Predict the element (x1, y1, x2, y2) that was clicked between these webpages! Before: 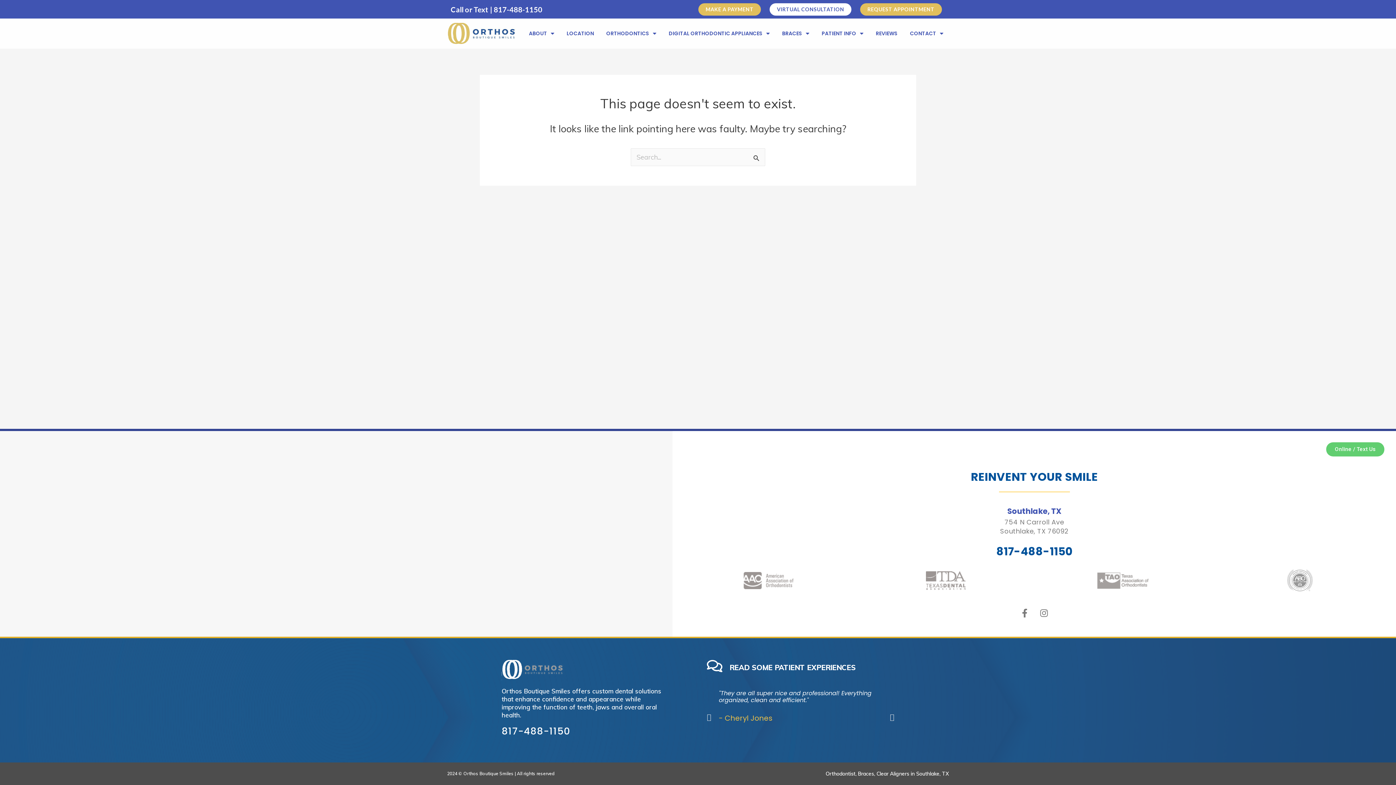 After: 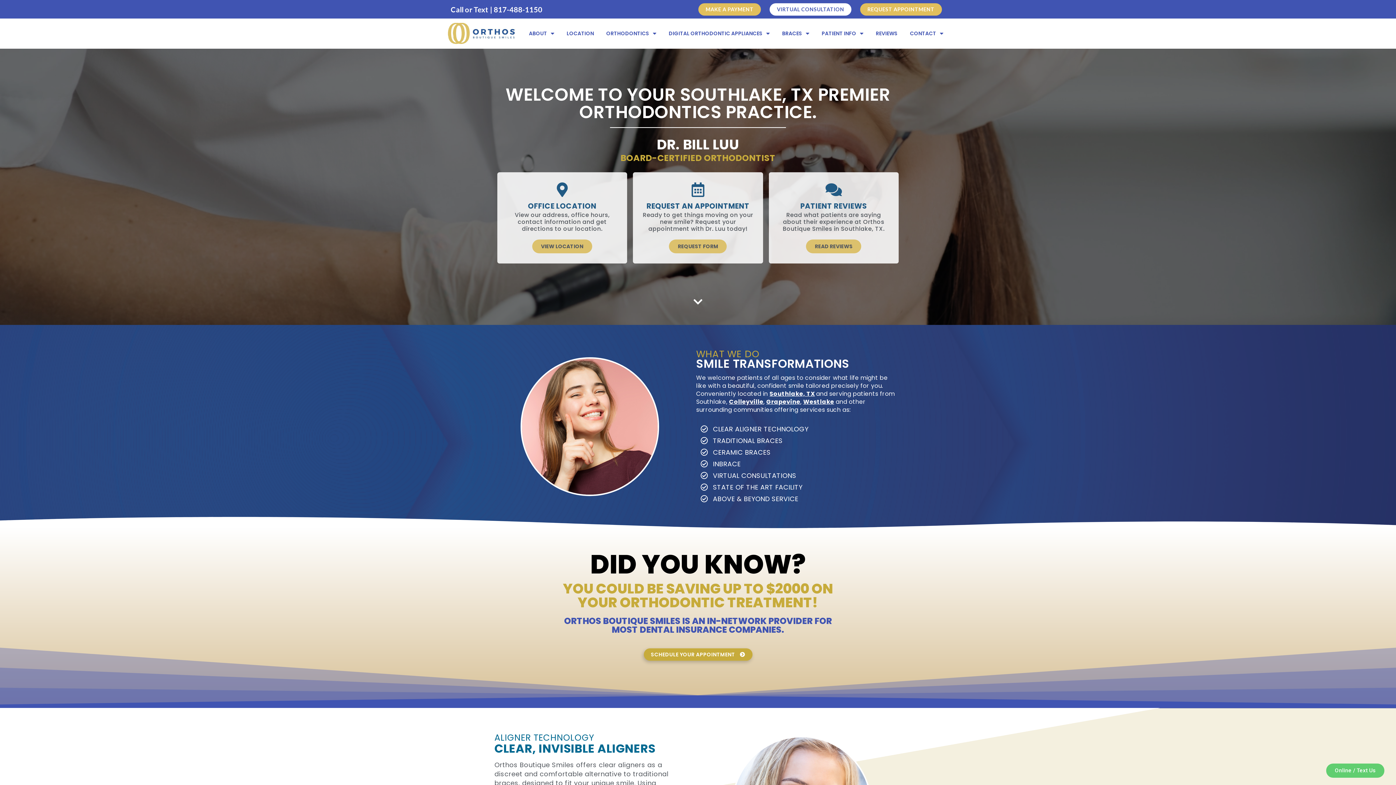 Action: bbox: (447, 22, 516, 45)